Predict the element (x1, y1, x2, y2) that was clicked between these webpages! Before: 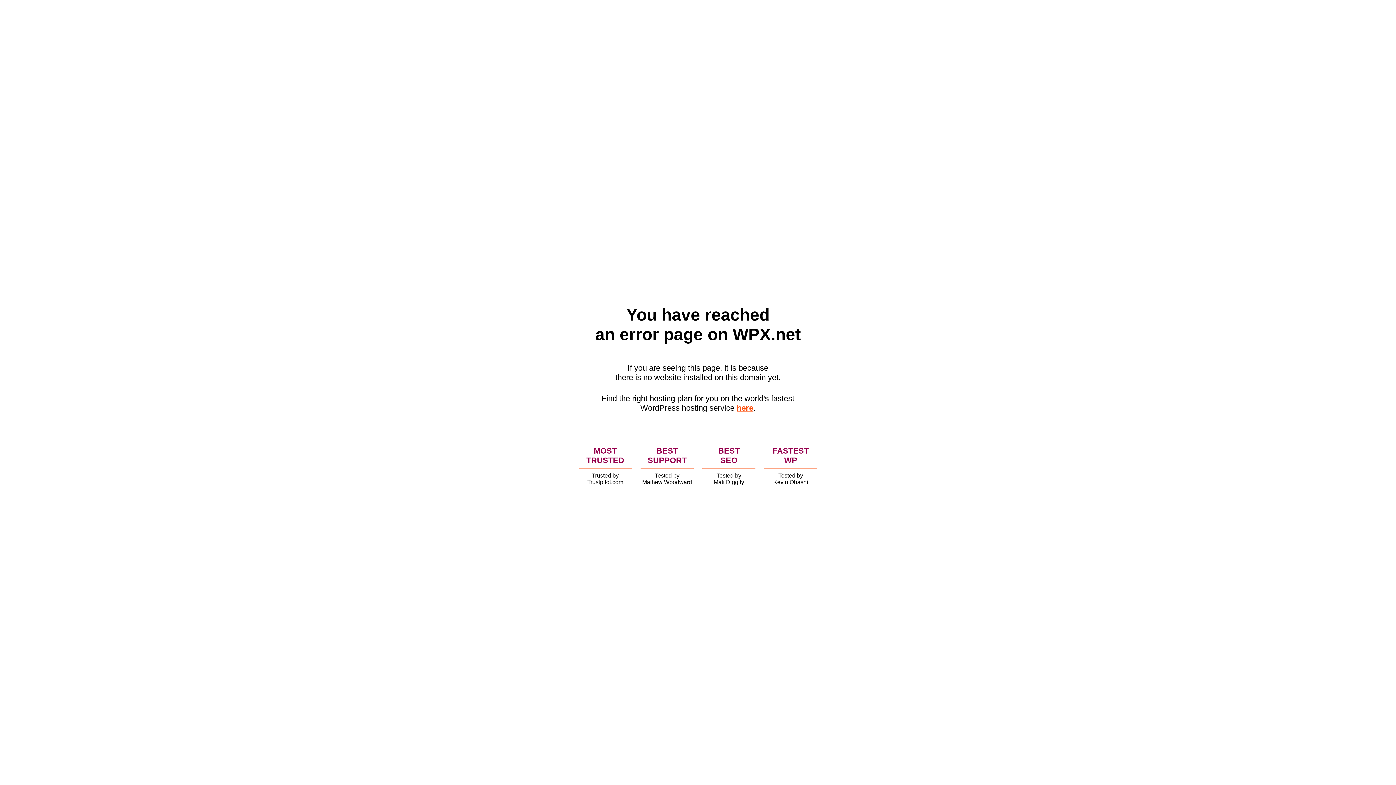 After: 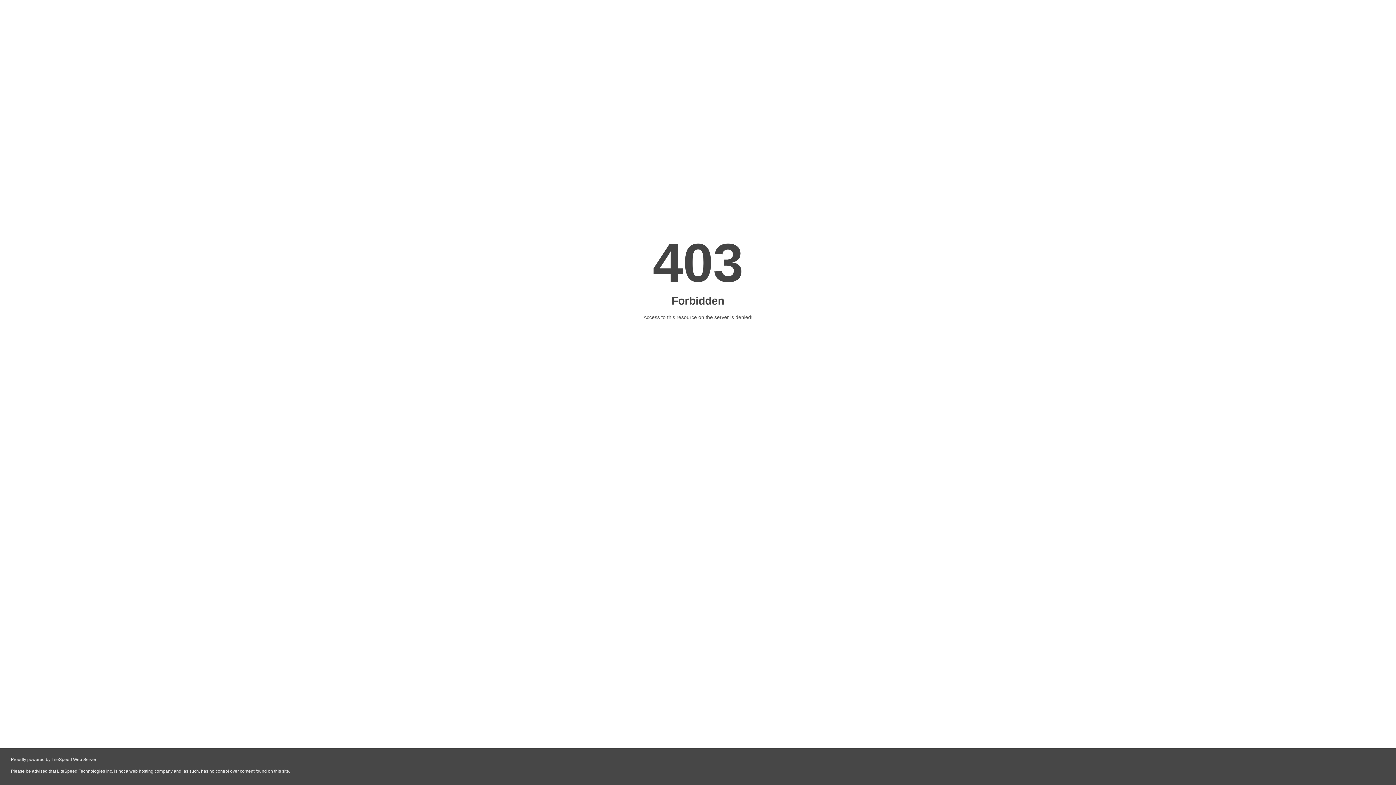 Action: label: here bbox: (736, 403, 753, 412)